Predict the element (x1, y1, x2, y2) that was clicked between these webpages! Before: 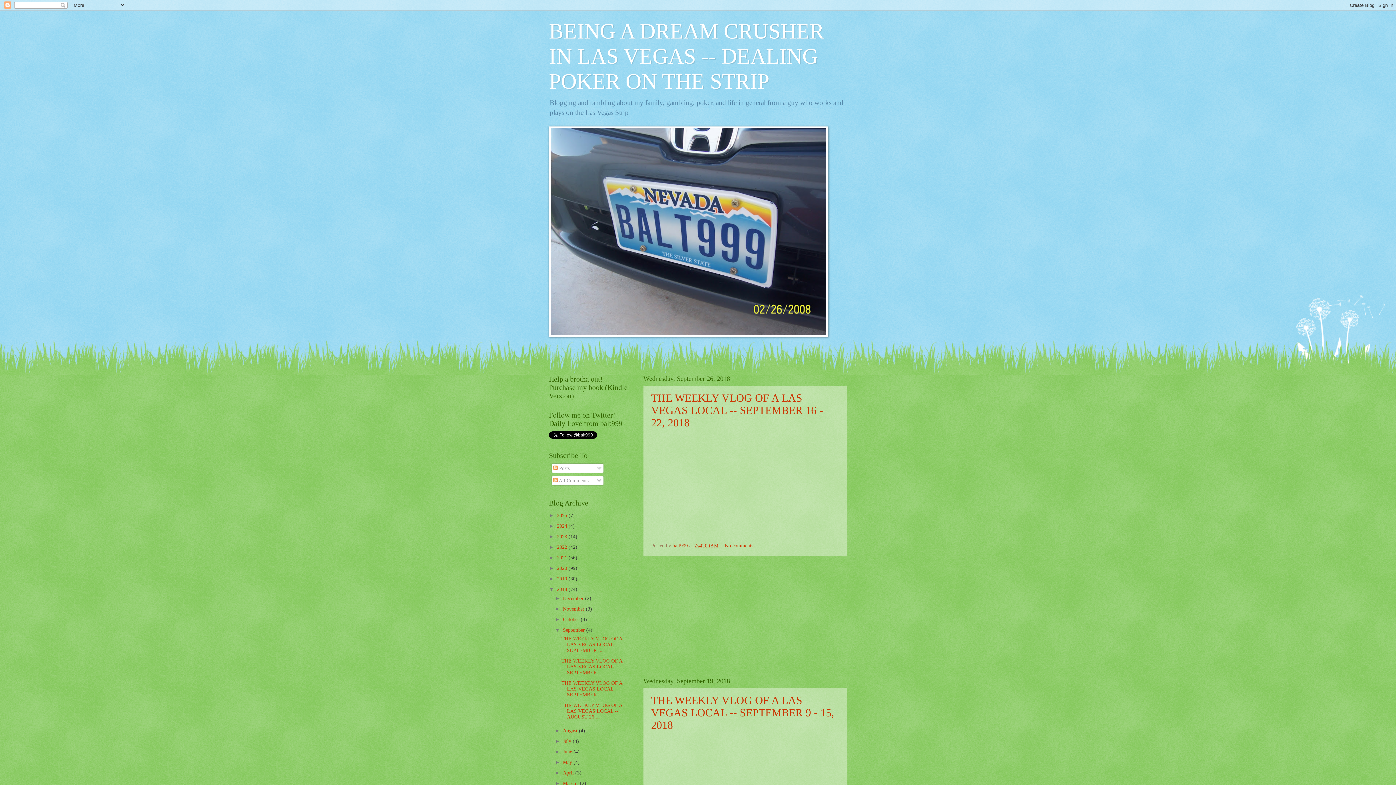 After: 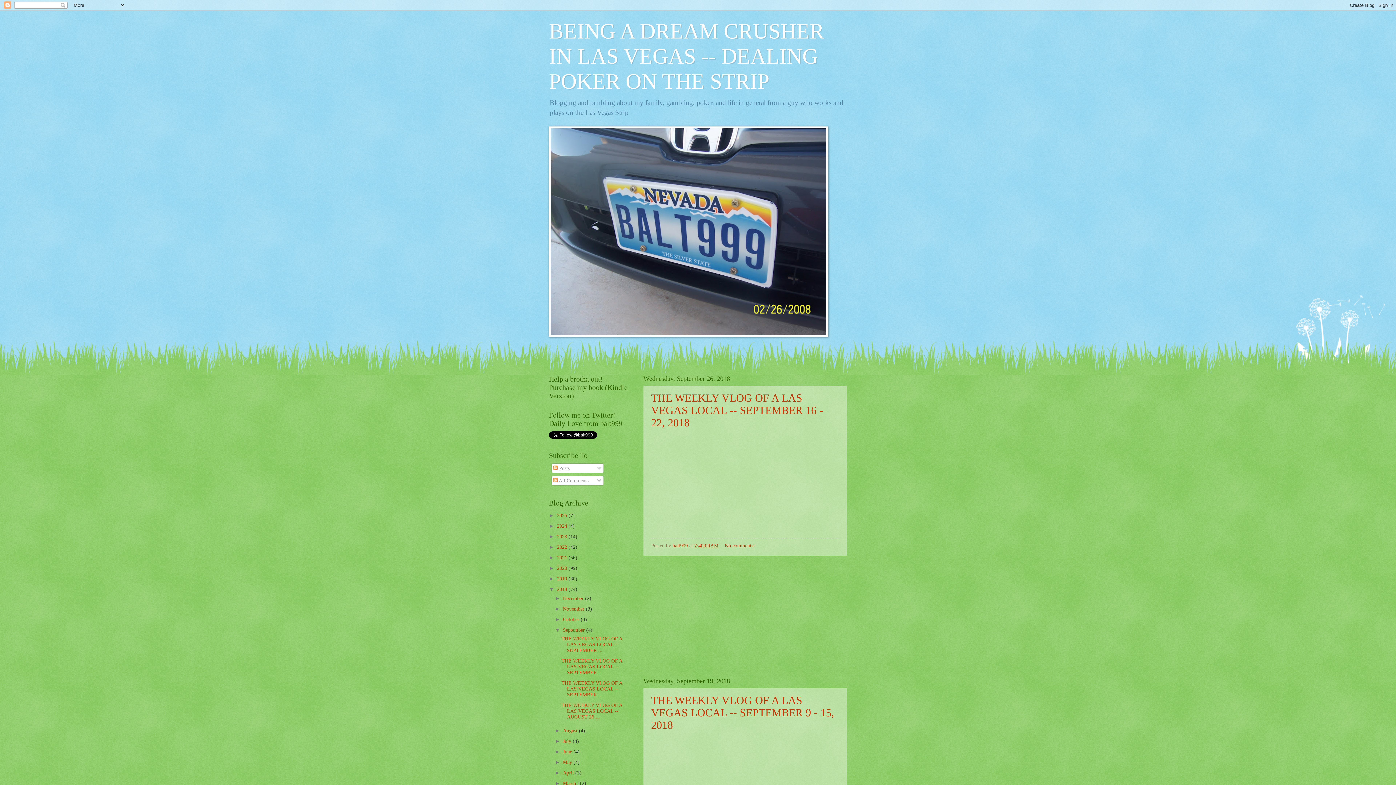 Action: label: September  bbox: (563, 627, 586, 633)